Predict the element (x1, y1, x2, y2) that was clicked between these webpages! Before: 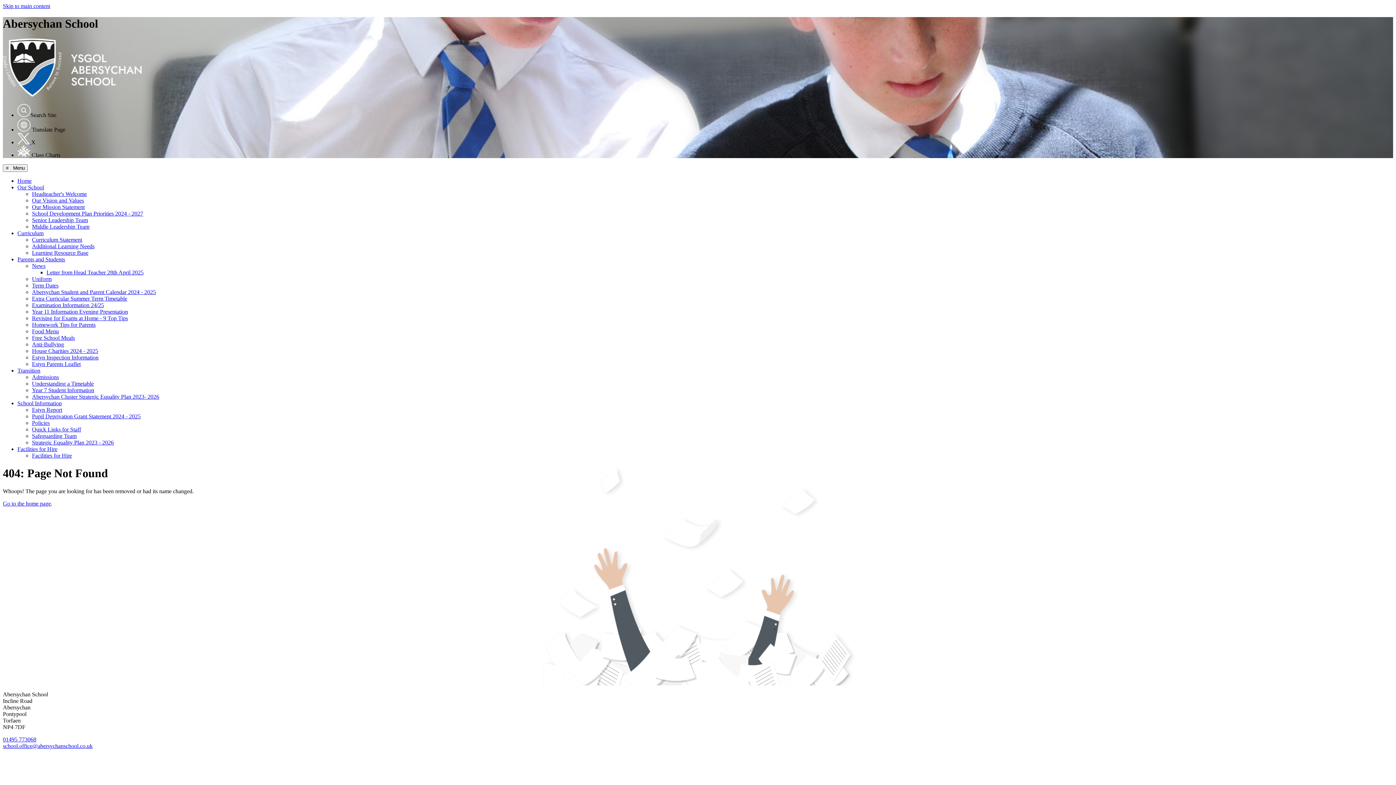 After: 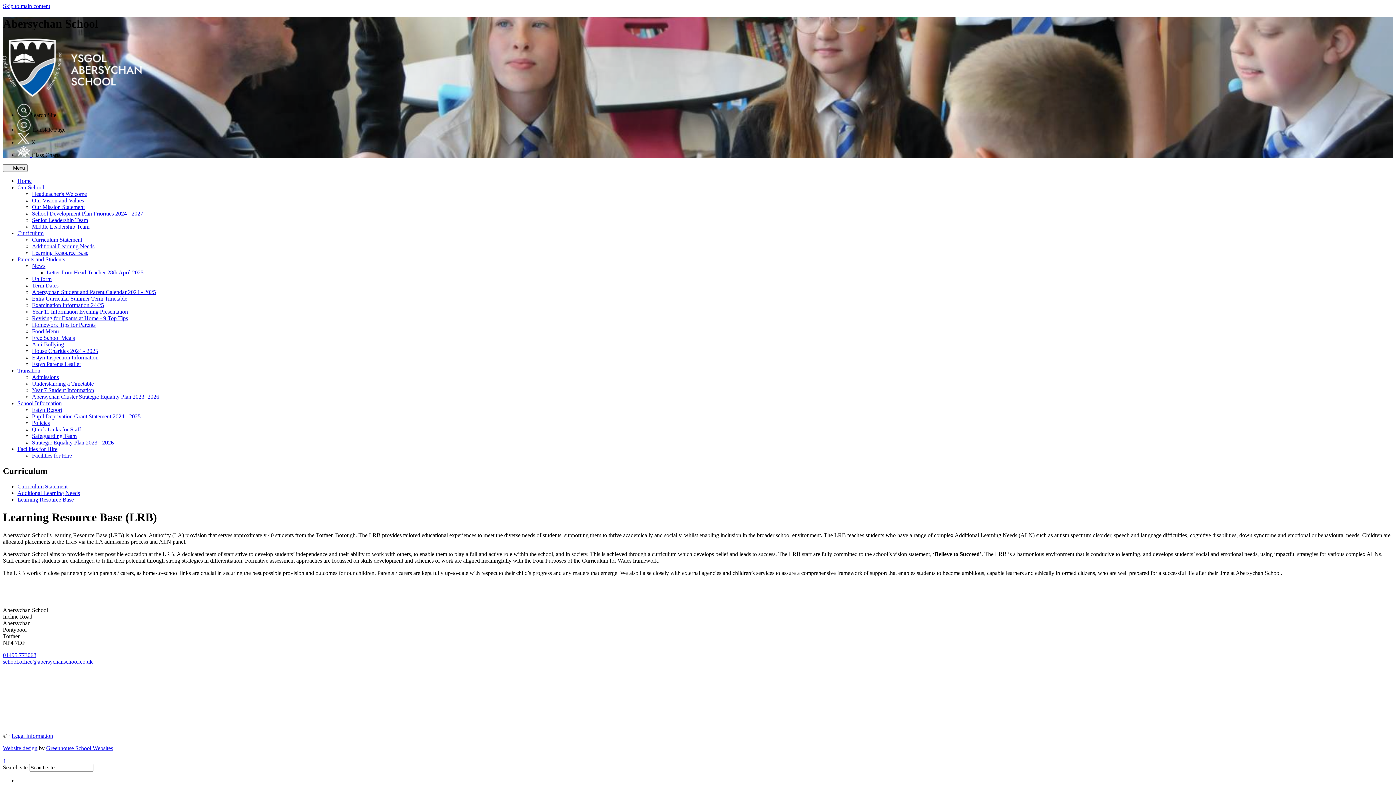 Action: label: Learning Resource Base bbox: (32, 249, 88, 255)